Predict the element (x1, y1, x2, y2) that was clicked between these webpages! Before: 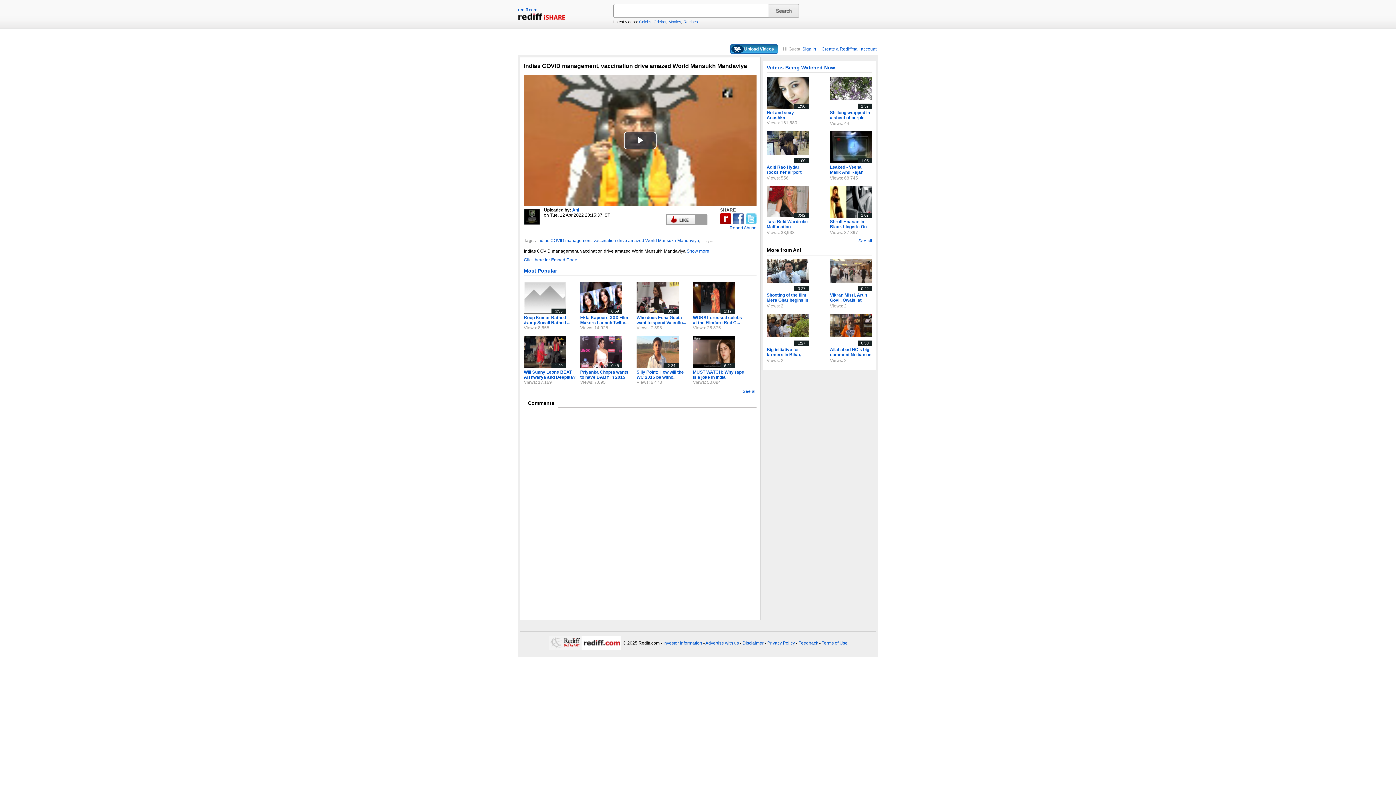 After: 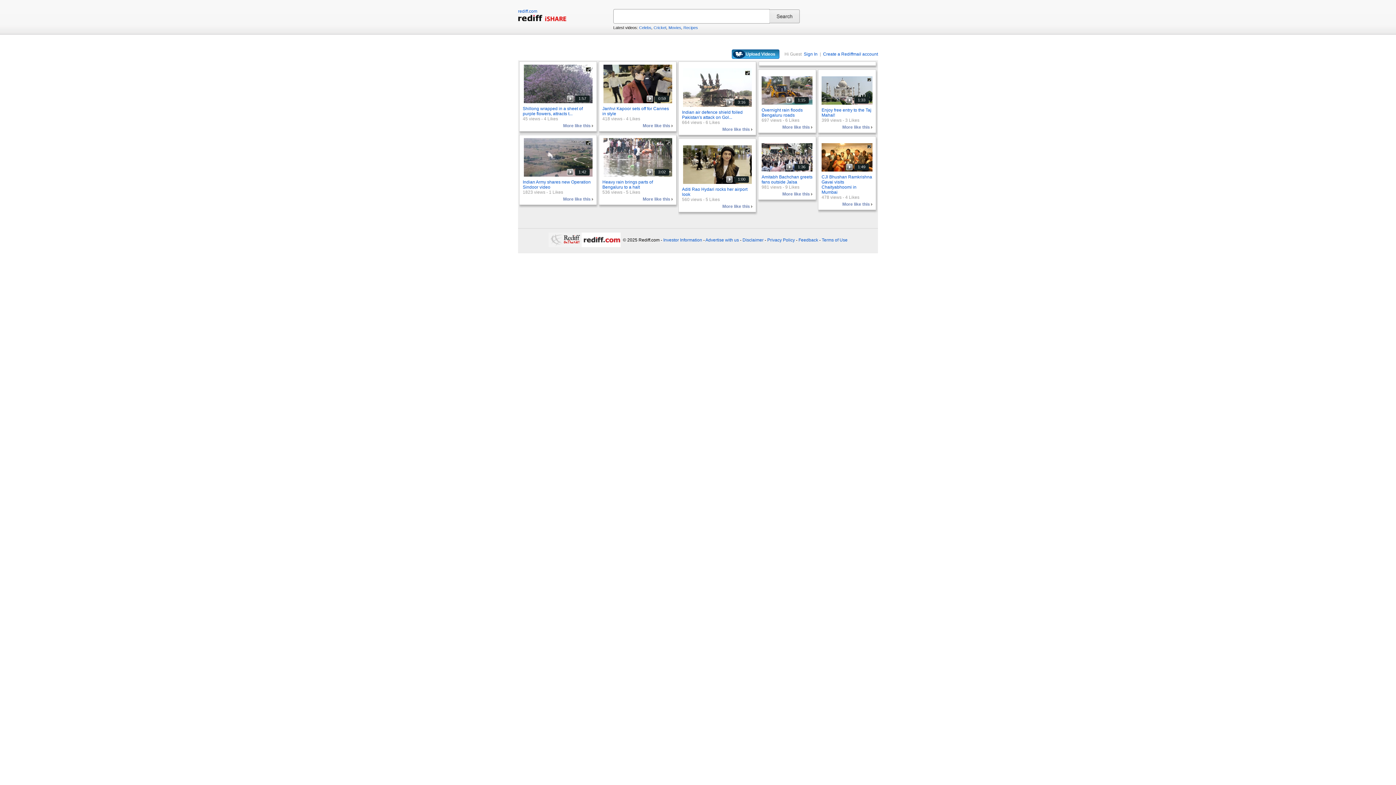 Action: bbox: (518, 16, 577, 21)